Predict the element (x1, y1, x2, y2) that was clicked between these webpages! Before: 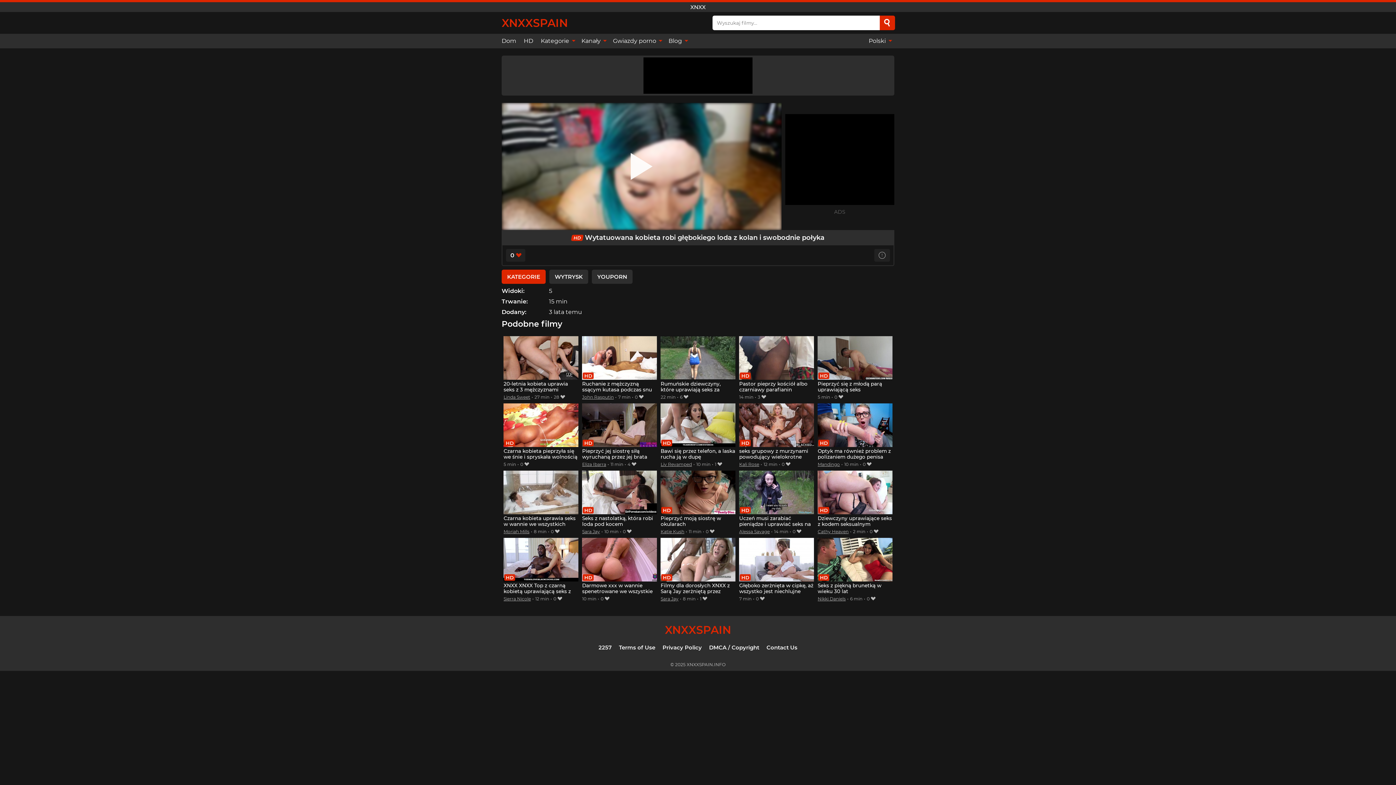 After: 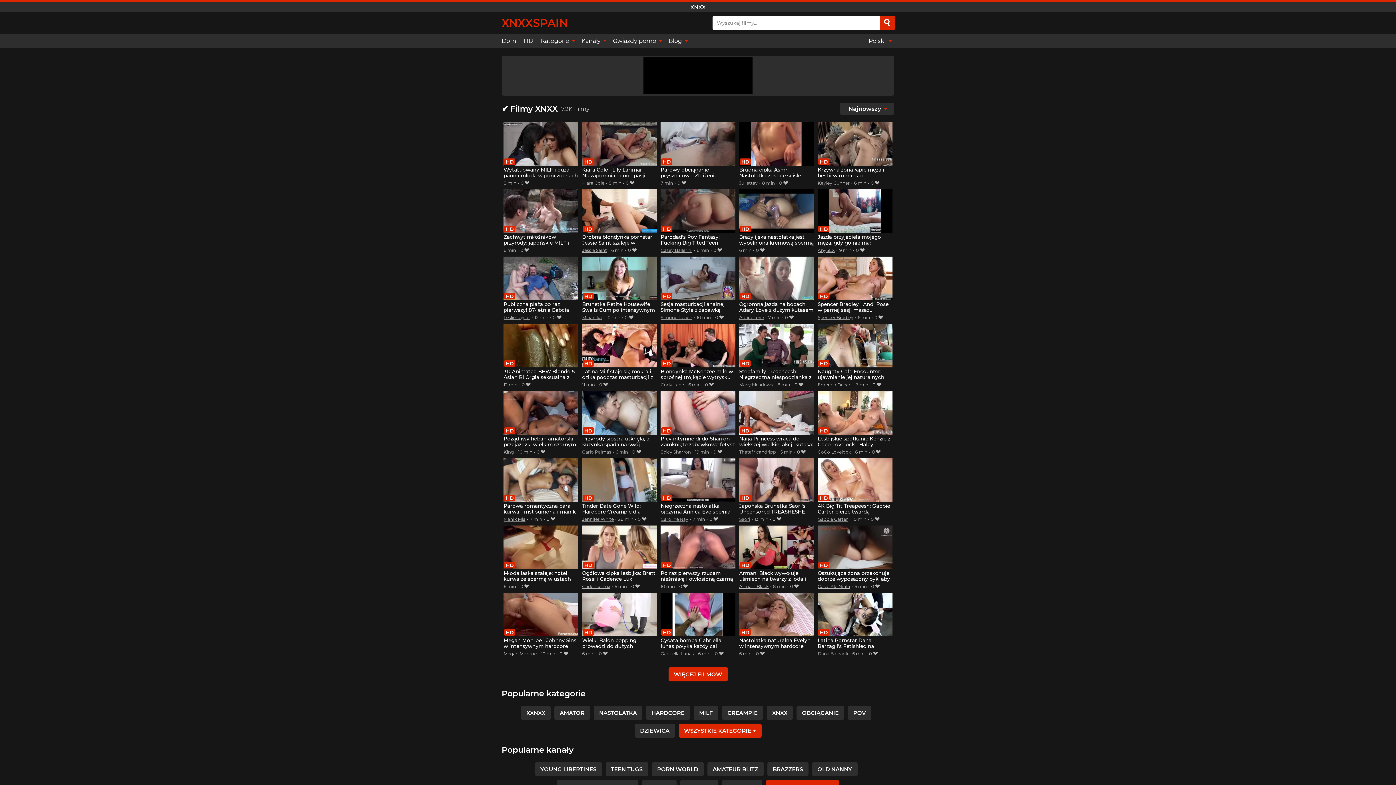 Action: label: XNXXSPAIN bbox: (501, 16, 568, 29)